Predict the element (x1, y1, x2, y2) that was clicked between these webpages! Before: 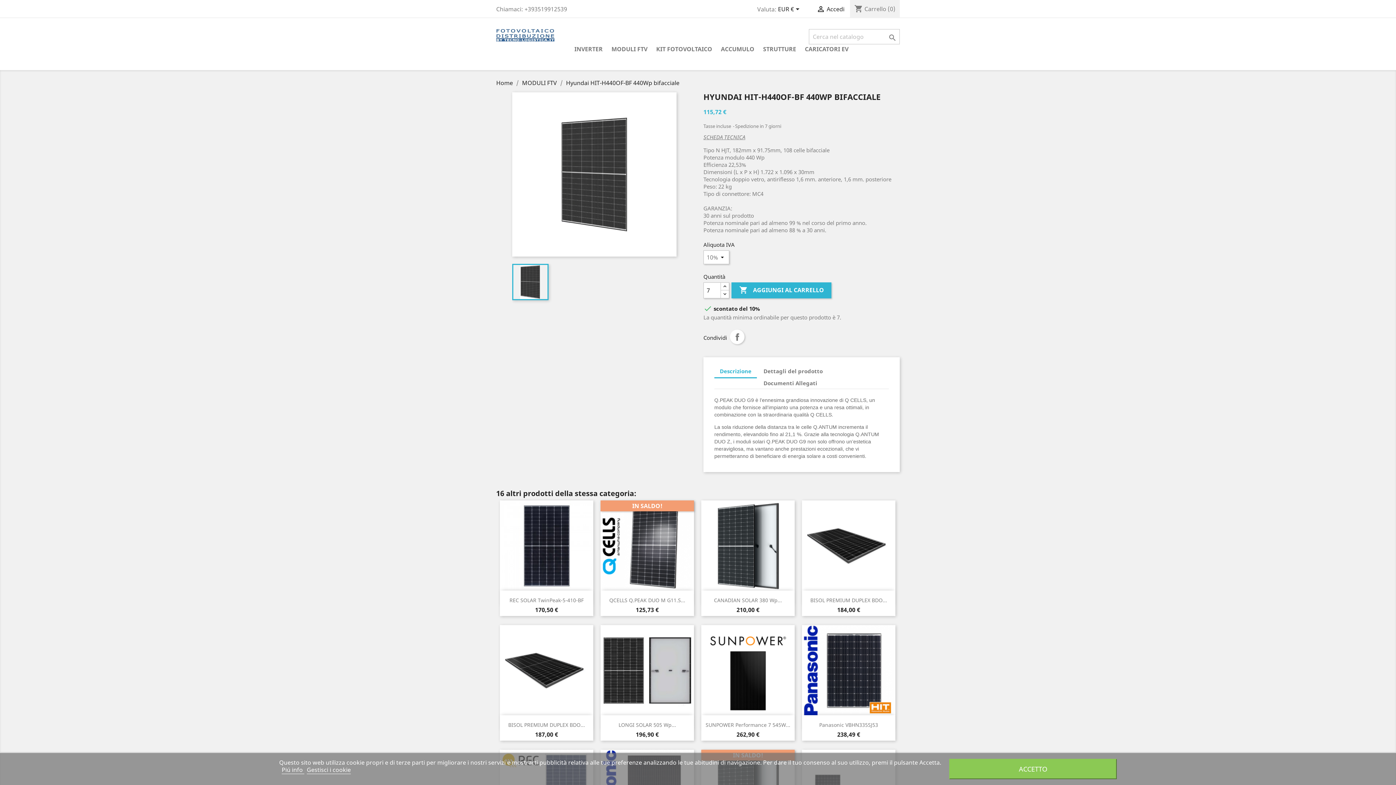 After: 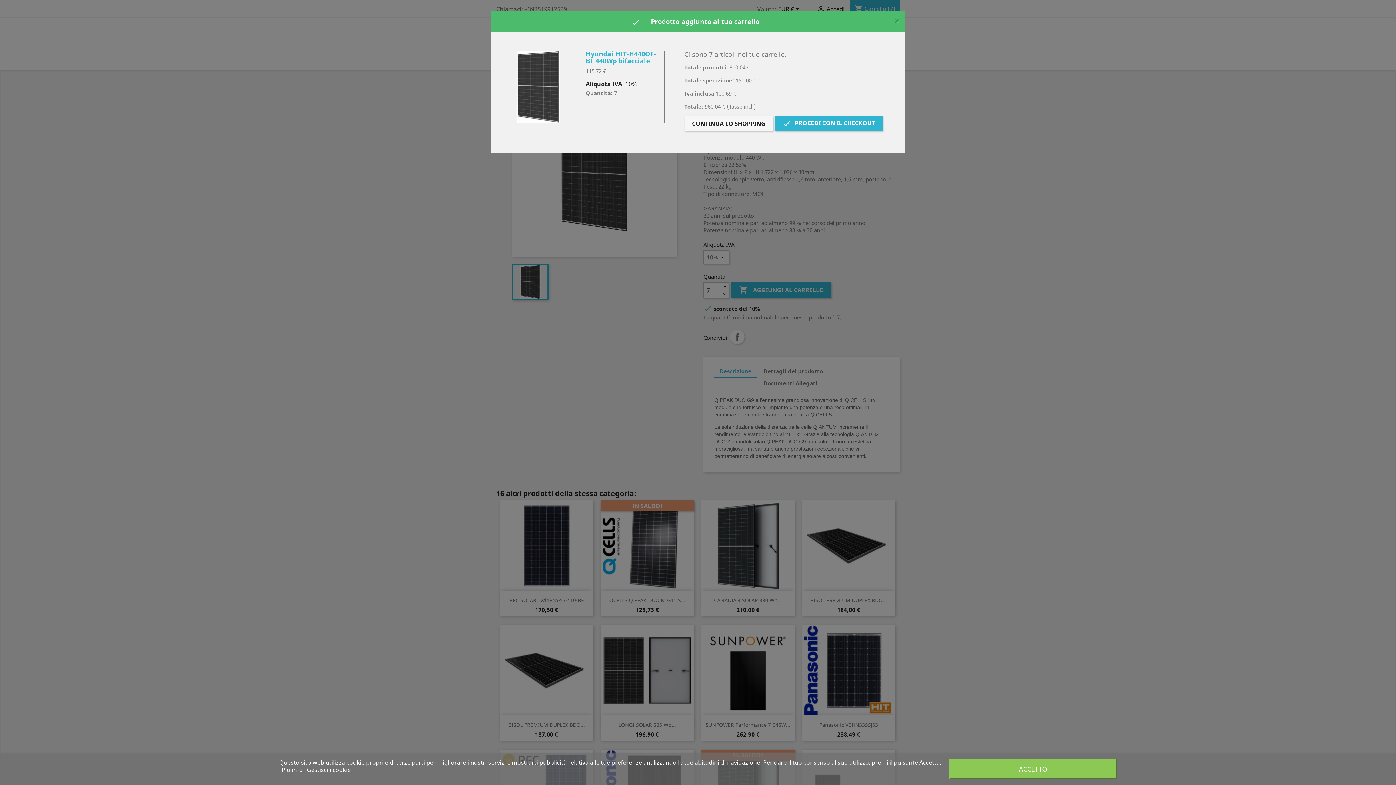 Action: bbox: (731, 282, 831, 298) label:  AGGIUNGI AL CARRELLO